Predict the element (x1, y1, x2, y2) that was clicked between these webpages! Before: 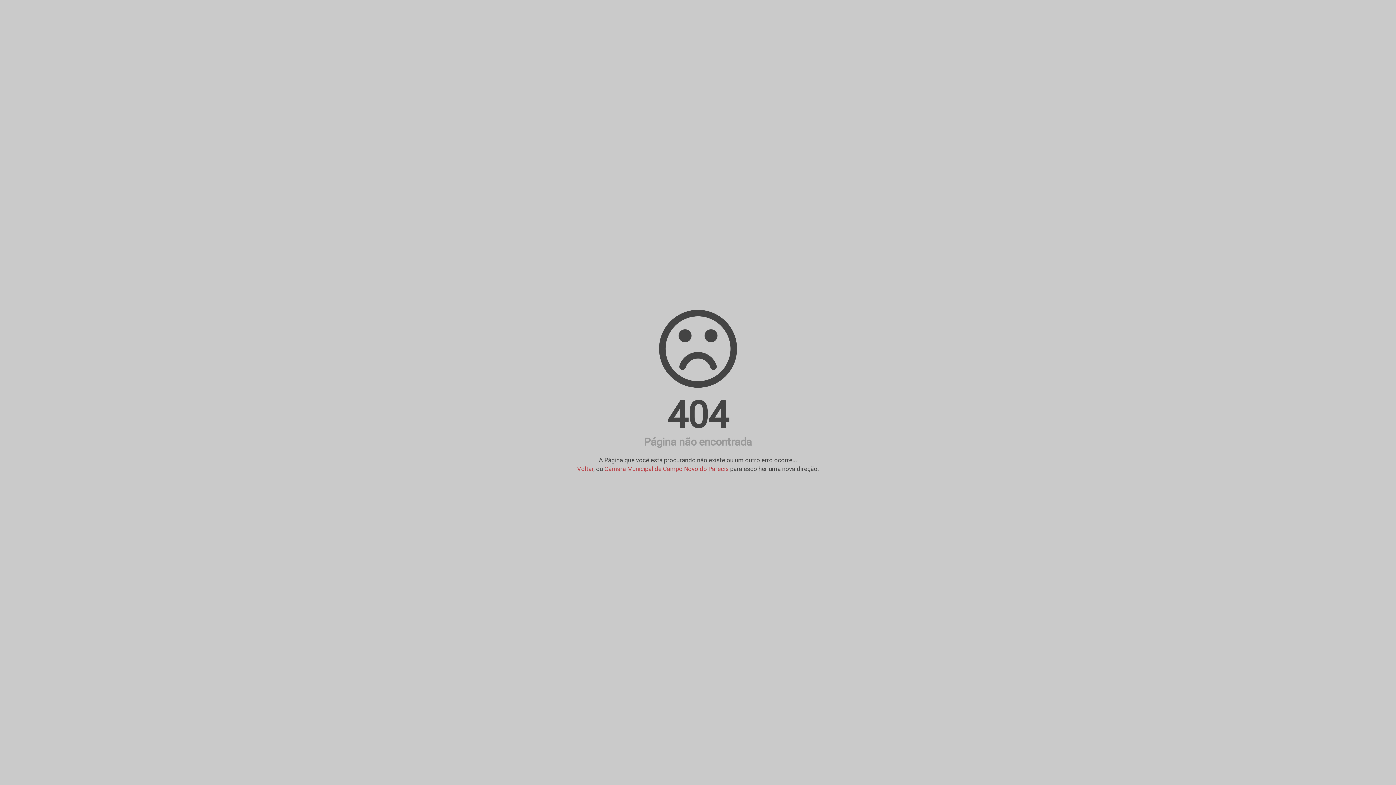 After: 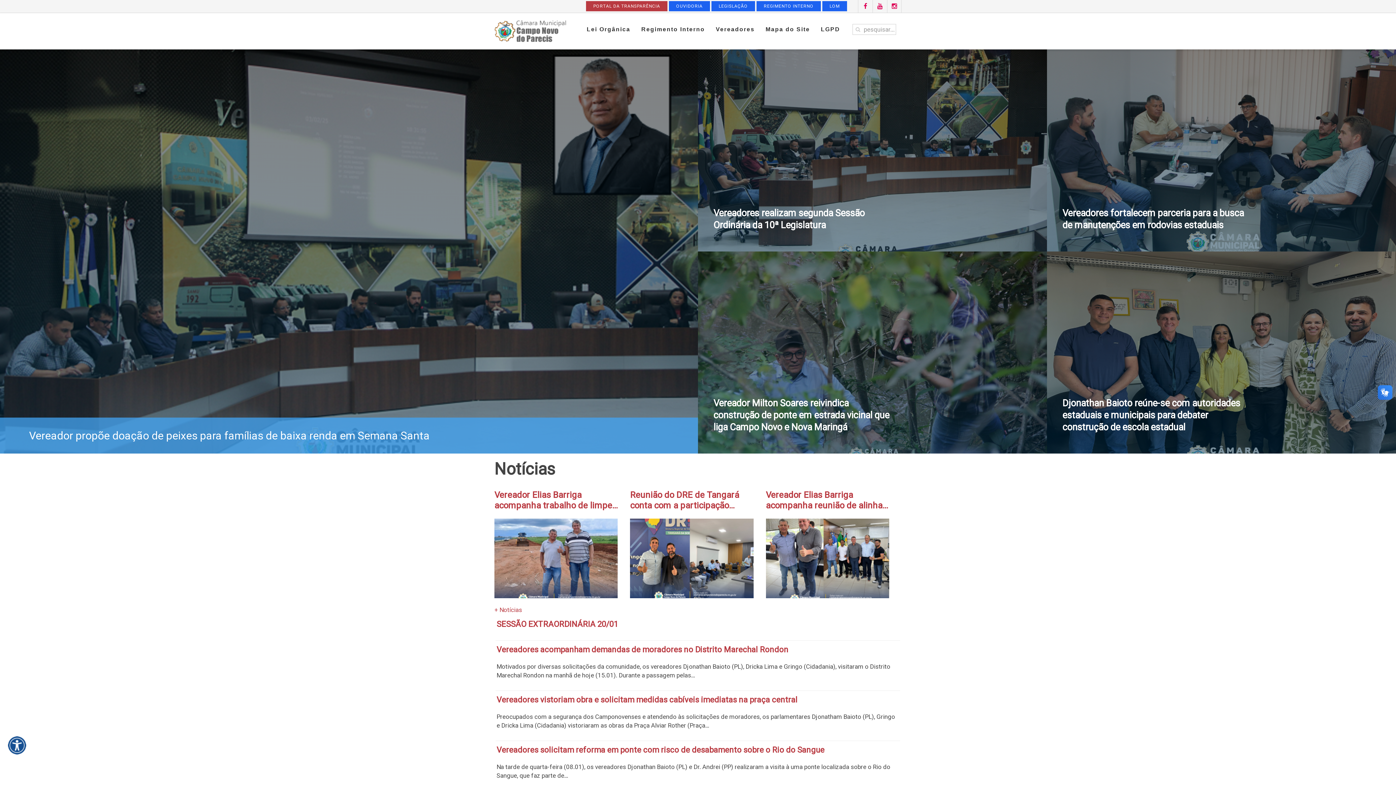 Action: label: Câmara Municipal de Campo Novo do Parecis bbox: (604, 465, 728, 472)